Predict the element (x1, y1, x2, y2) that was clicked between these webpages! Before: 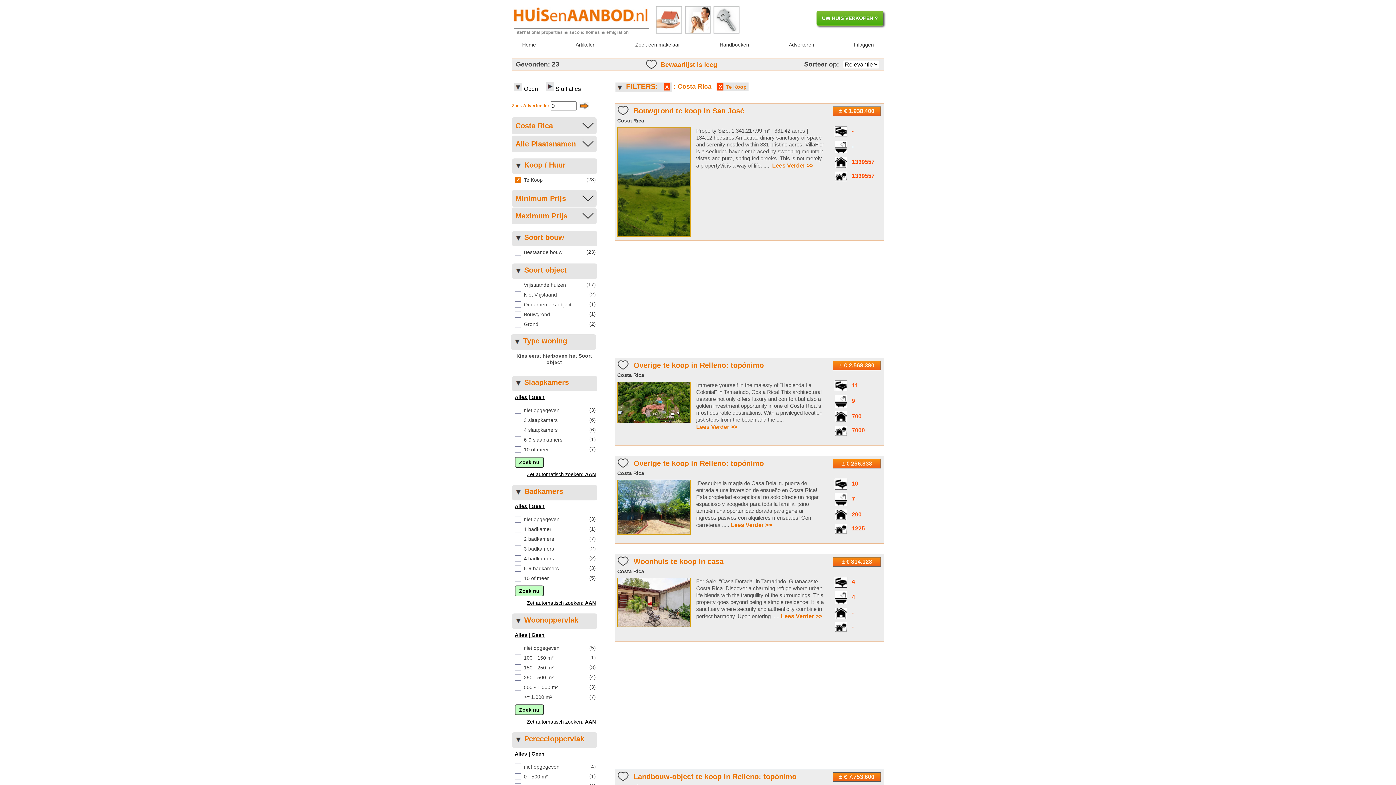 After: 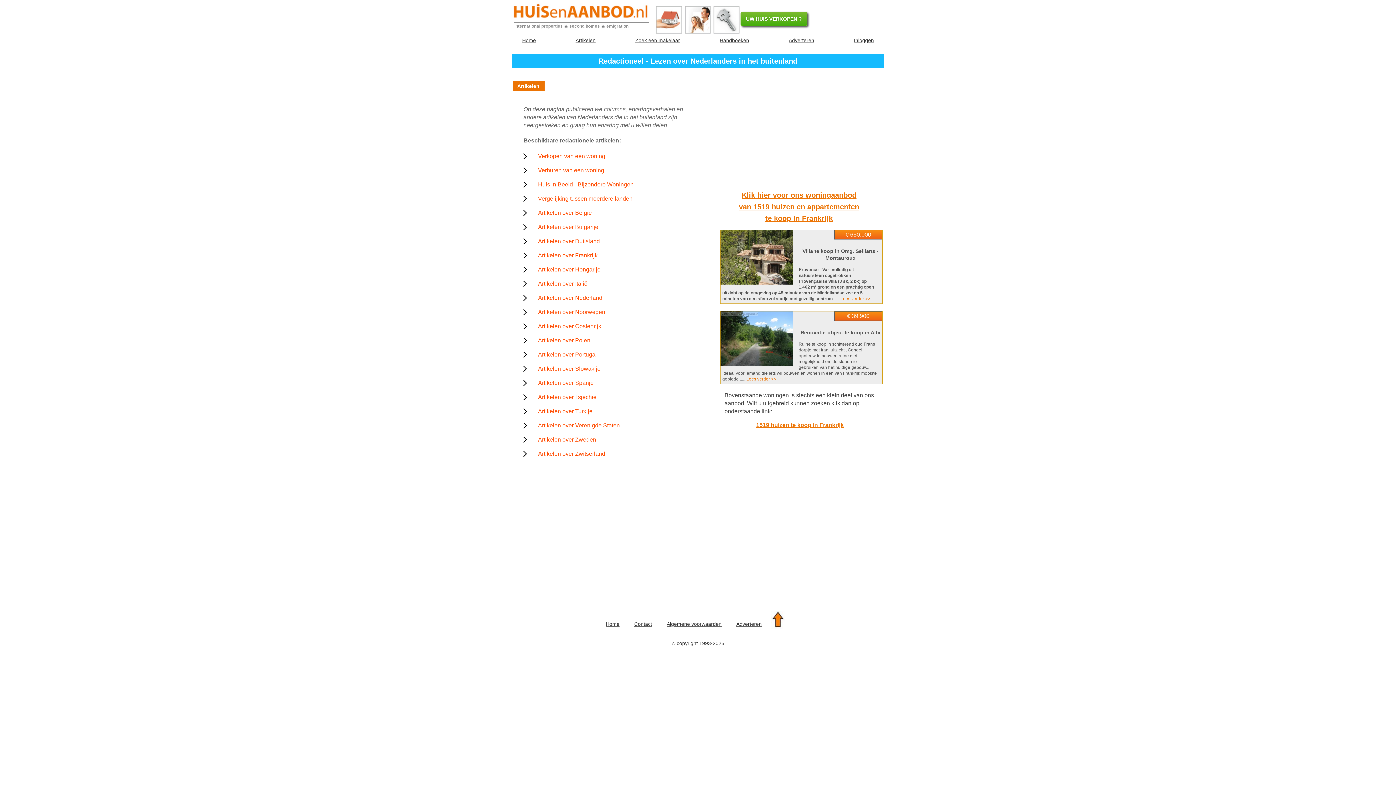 Action: label: Artikelen bbox: (569, 35, 602, 54)